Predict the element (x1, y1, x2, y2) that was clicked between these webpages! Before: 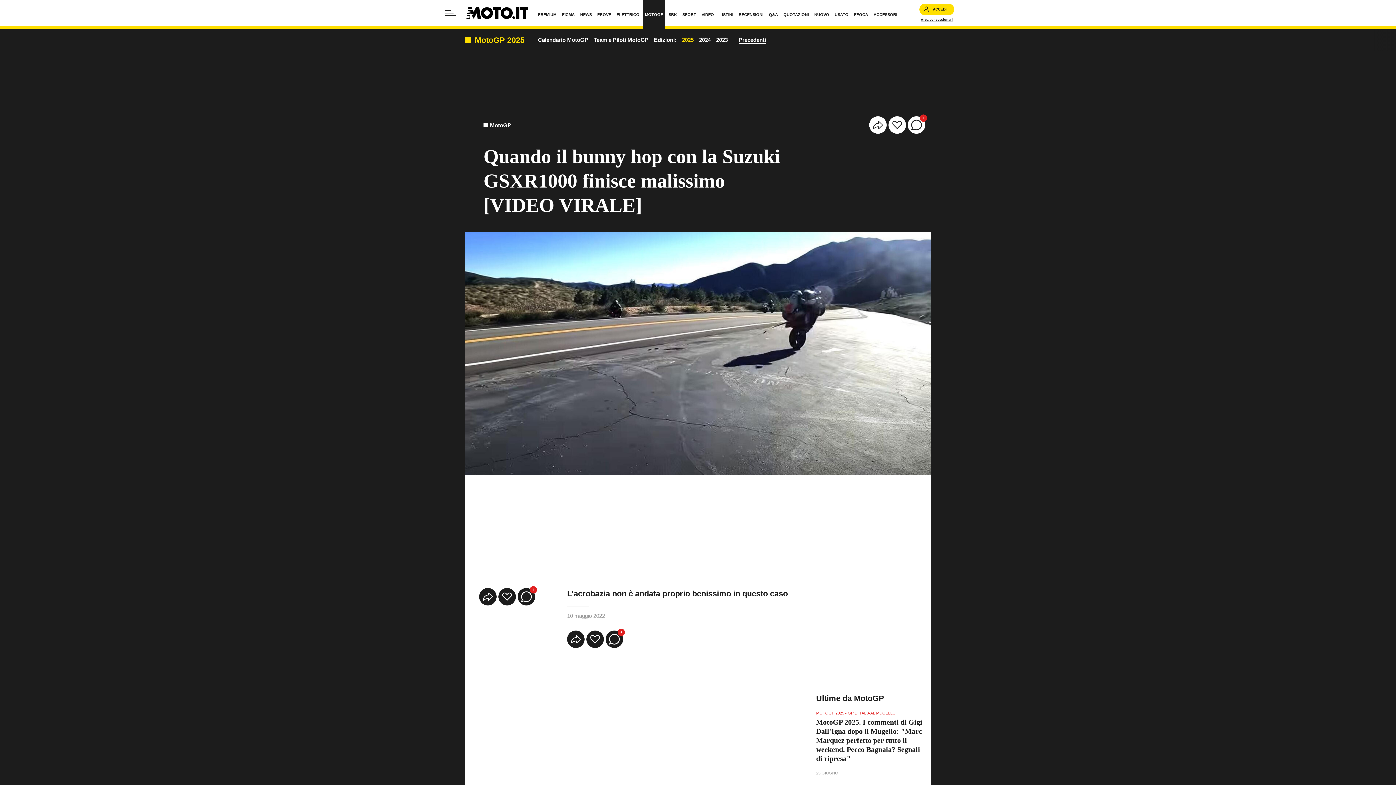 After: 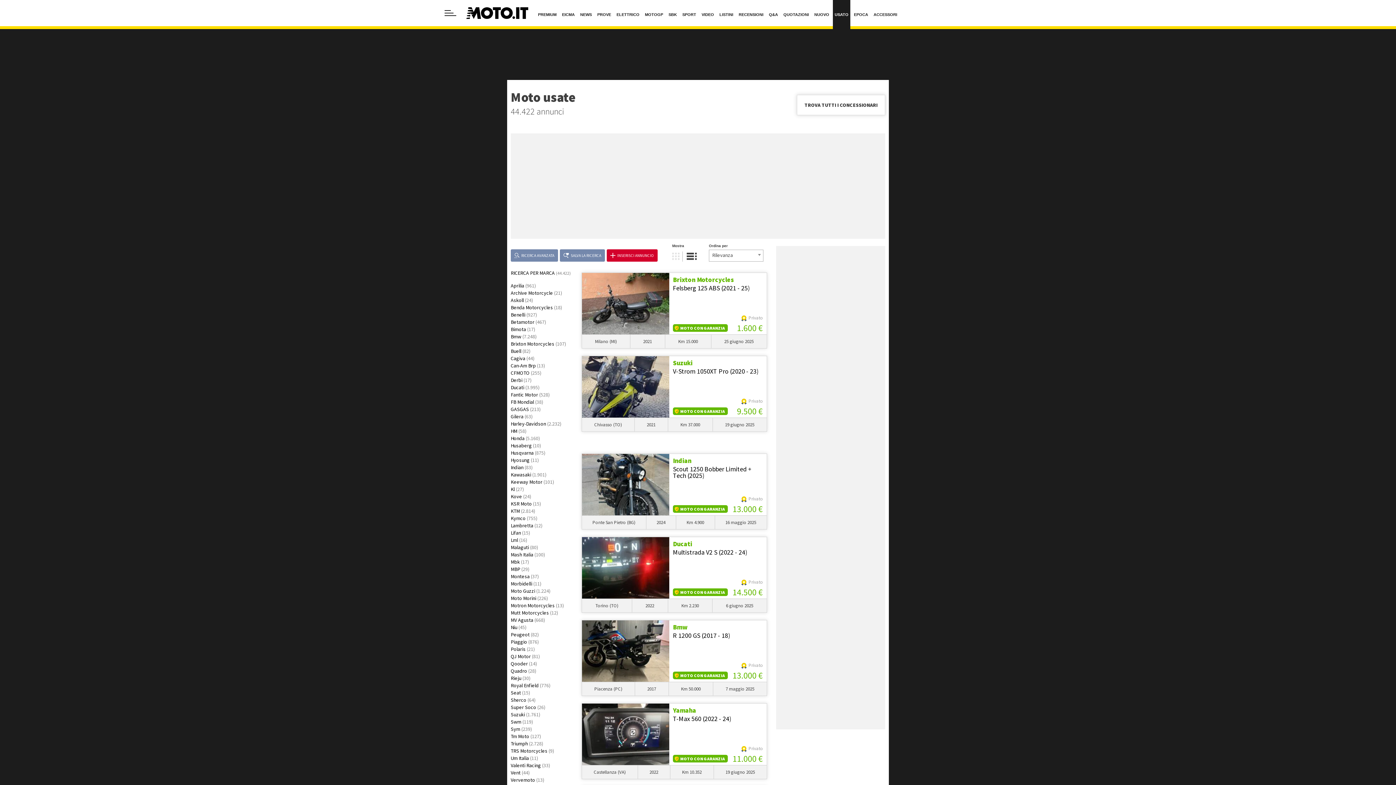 Action: label: USATO bbox: (833, 0, 850, 29)